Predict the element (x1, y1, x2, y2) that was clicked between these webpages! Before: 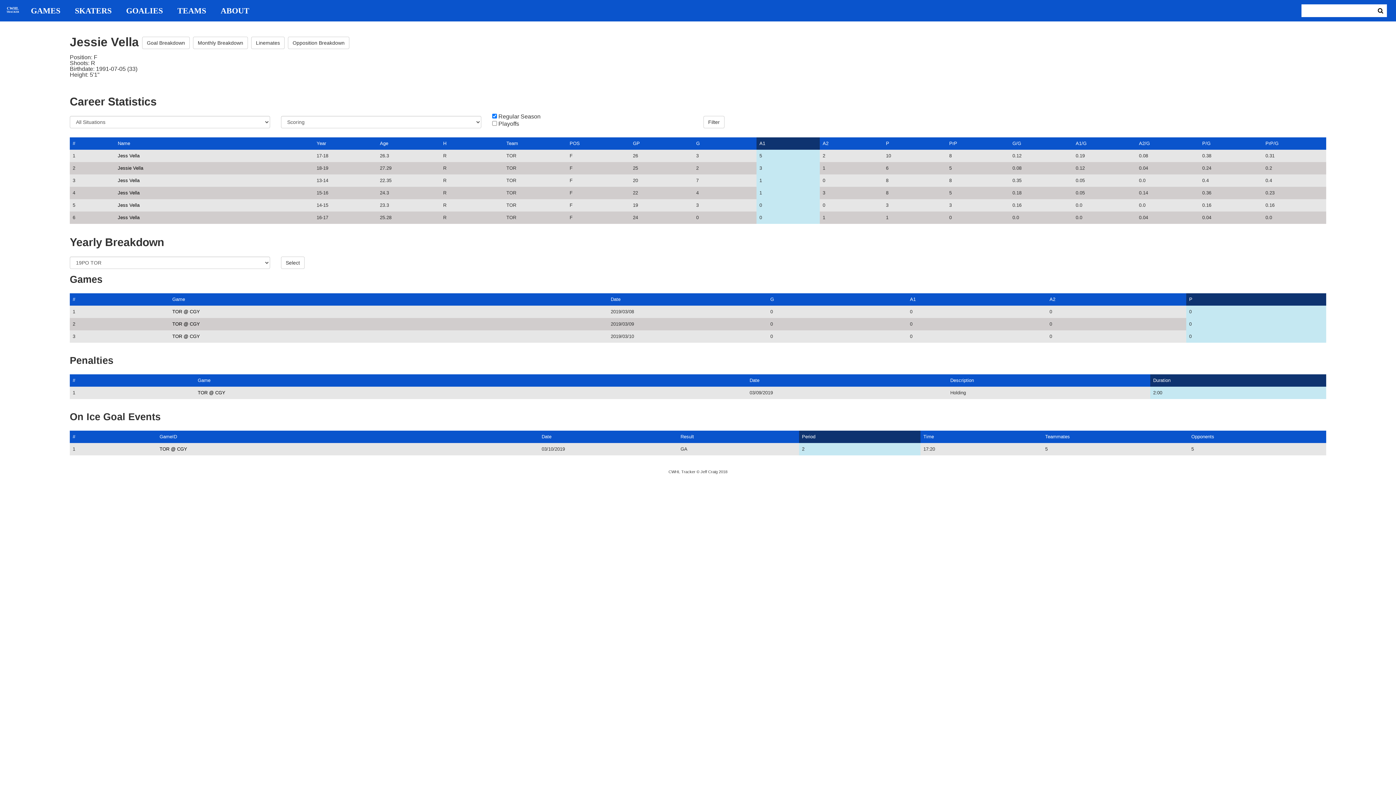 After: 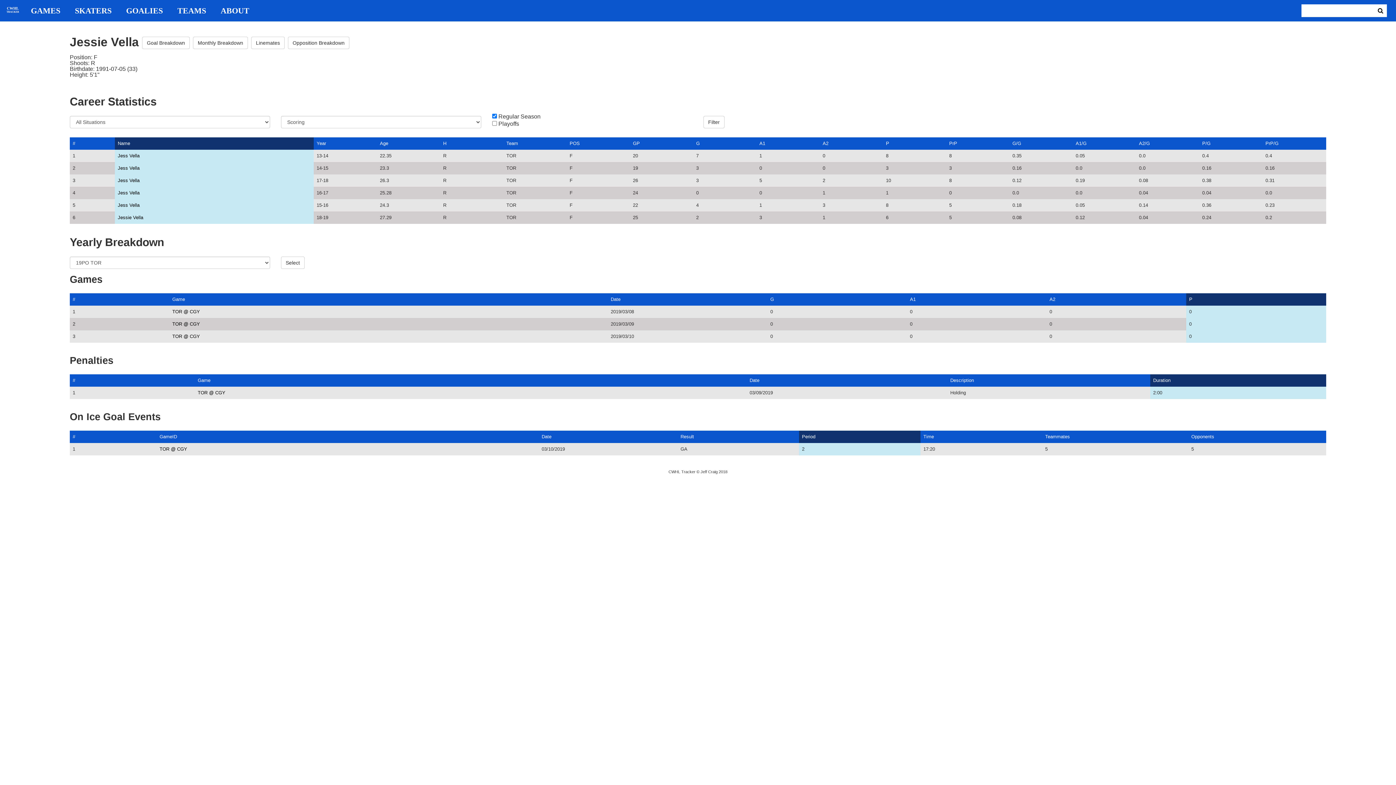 Action: bbox: (117, 140, 130, 146) label: Name